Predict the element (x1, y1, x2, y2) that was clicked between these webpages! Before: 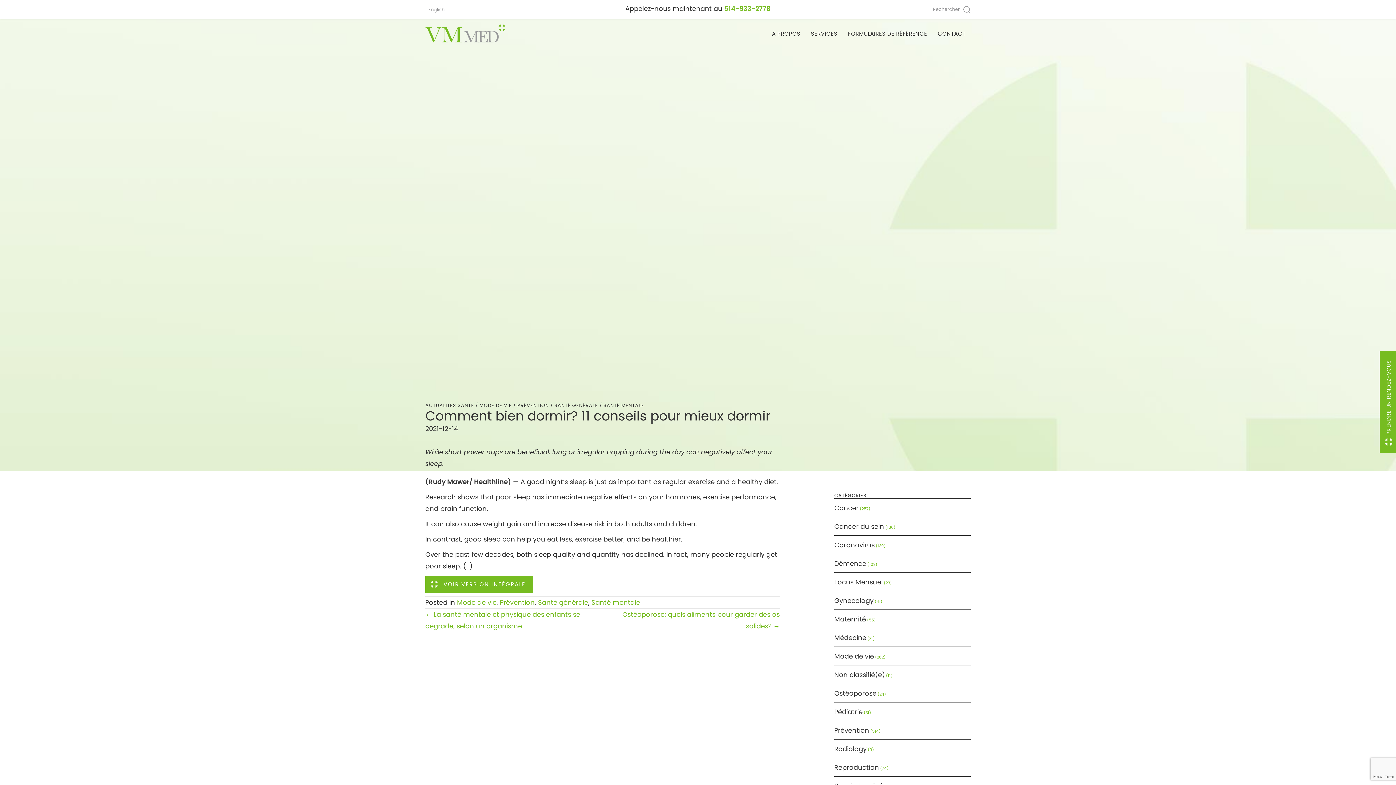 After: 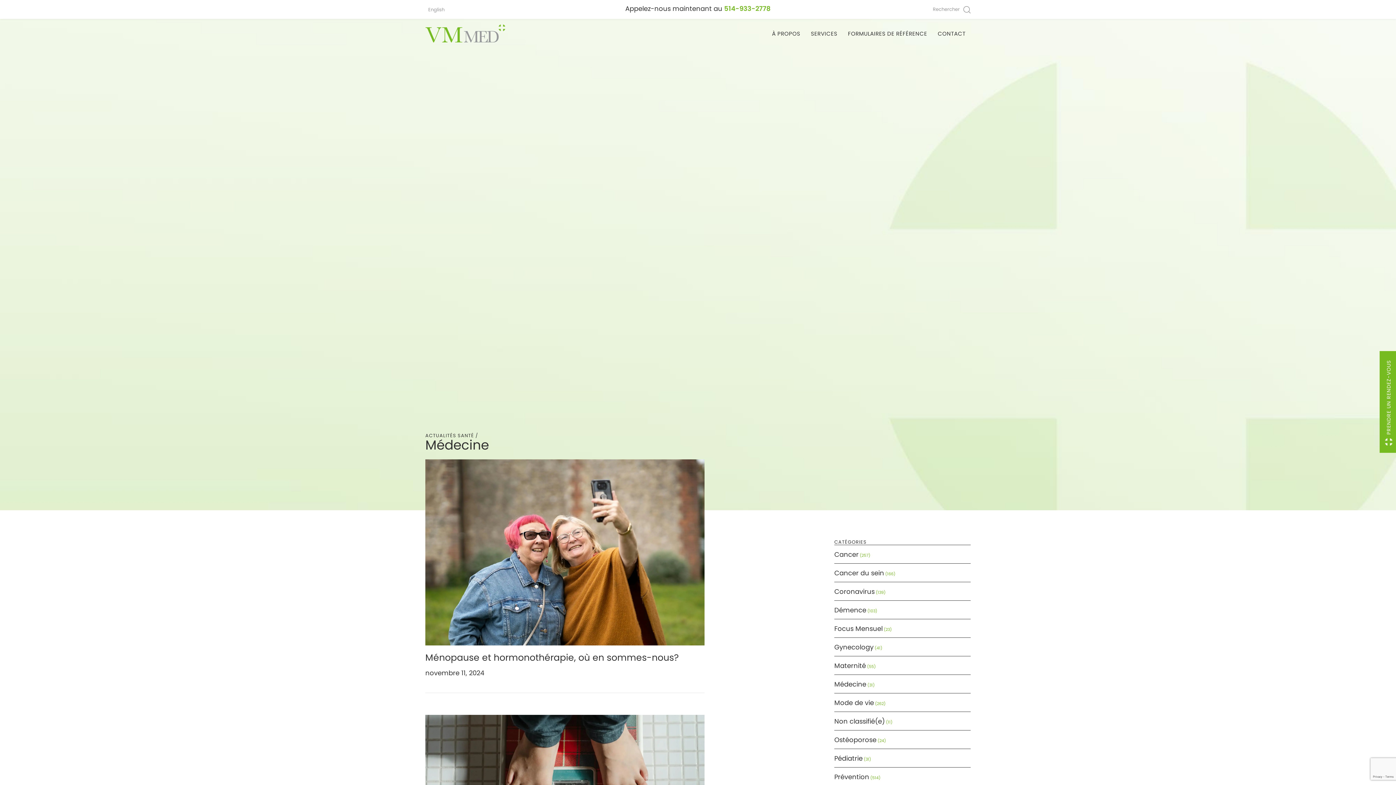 Action: label: Médecine bbox: (834, 633, 866, 642)